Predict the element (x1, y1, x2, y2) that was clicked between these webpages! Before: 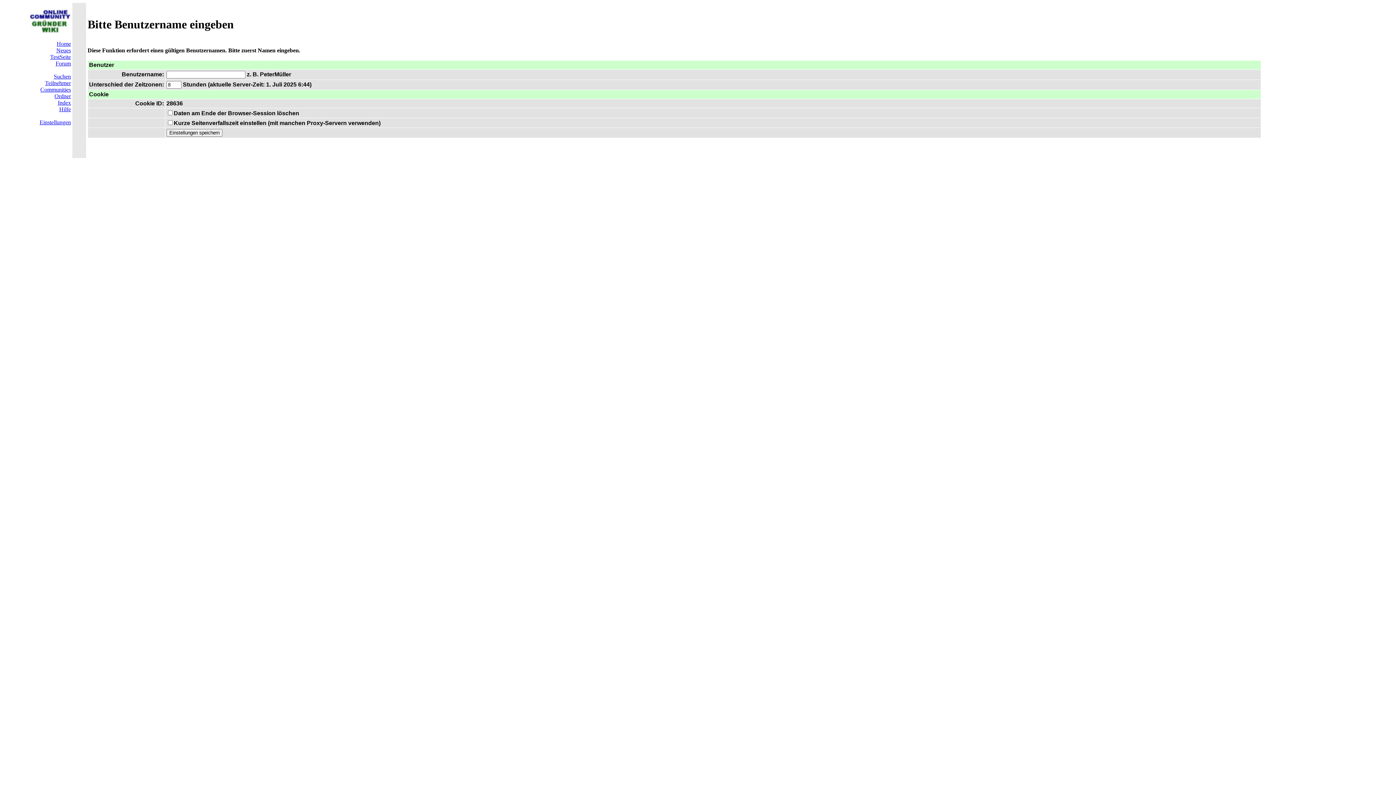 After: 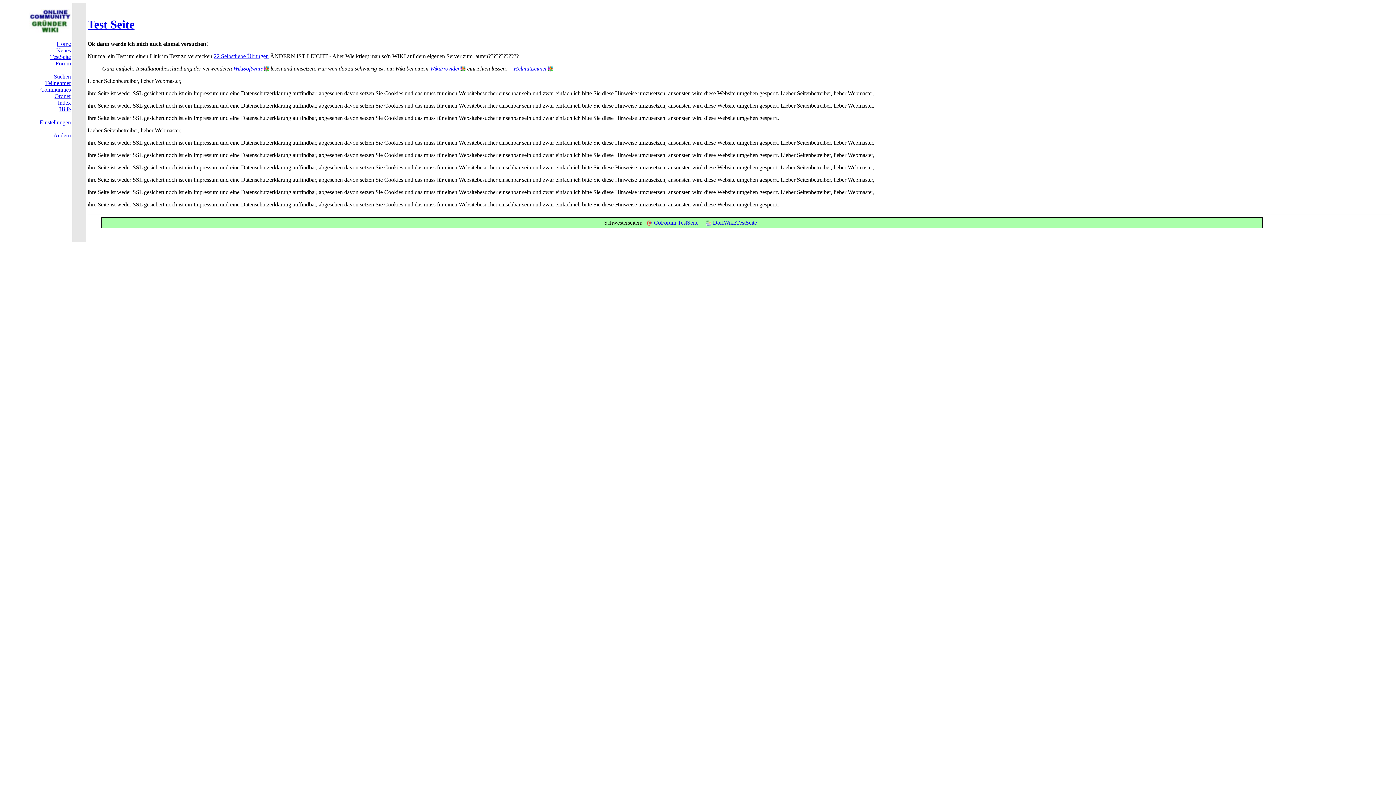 Action: bbox: (50, 53, 70, 60) label: TestSeite